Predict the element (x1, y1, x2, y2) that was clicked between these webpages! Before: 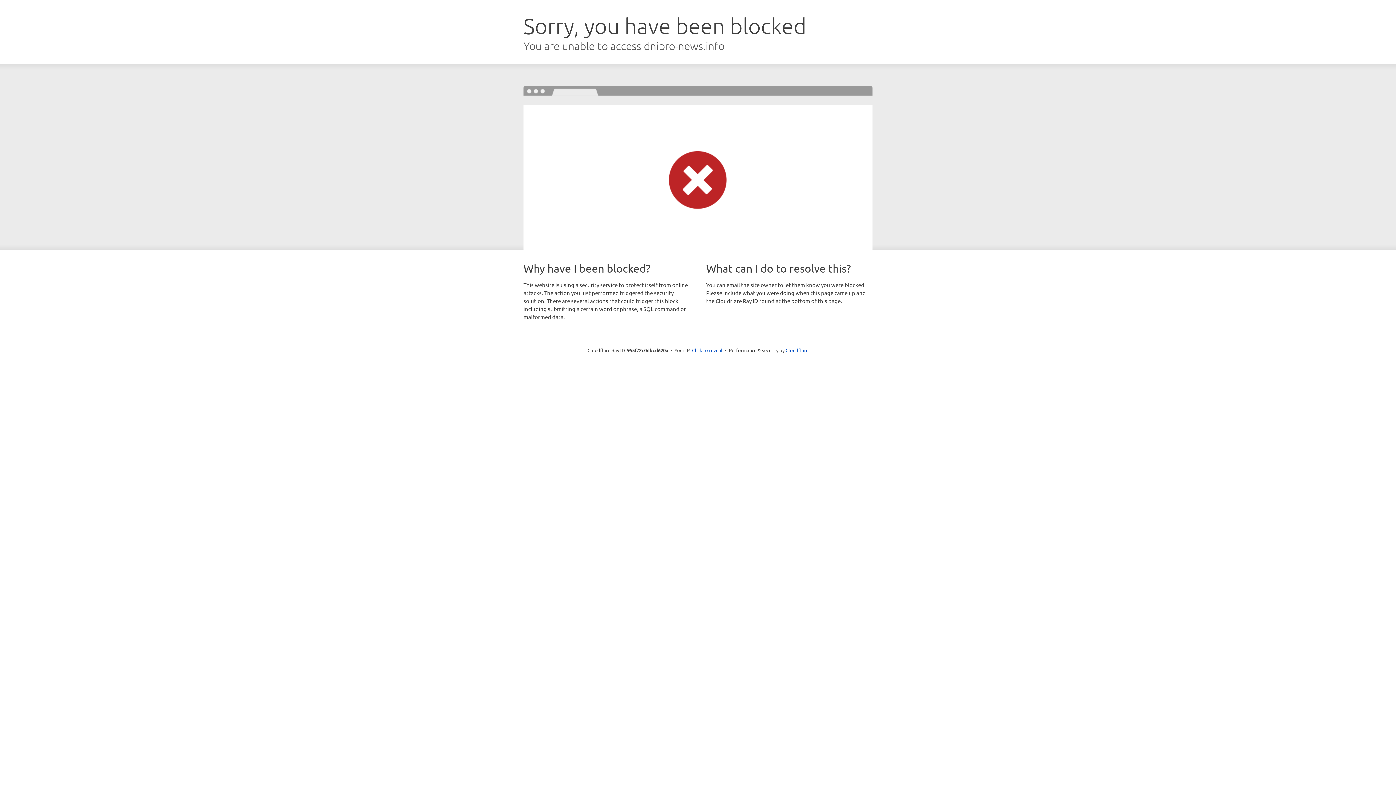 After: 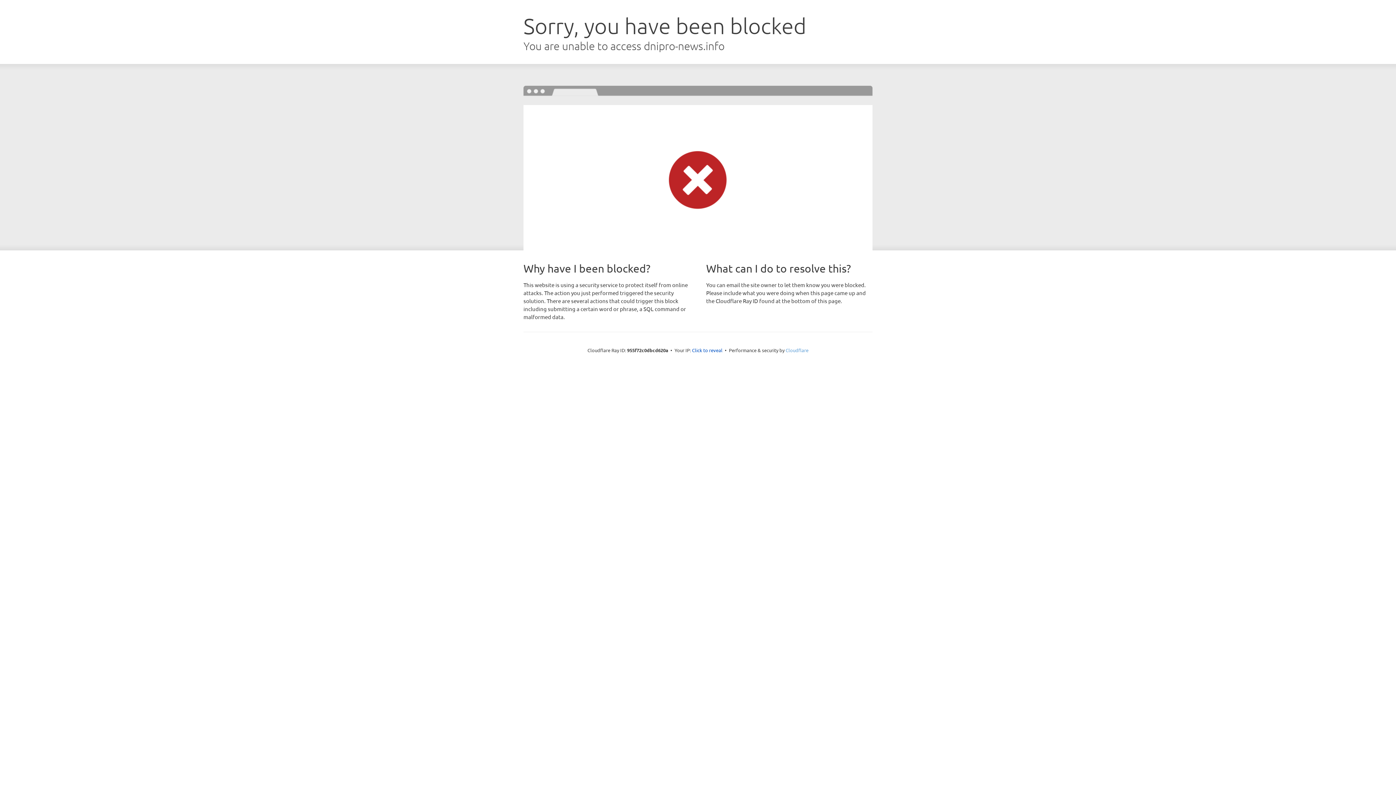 Action: label: Cloudflare bbox: (785, 347, 808, 353)